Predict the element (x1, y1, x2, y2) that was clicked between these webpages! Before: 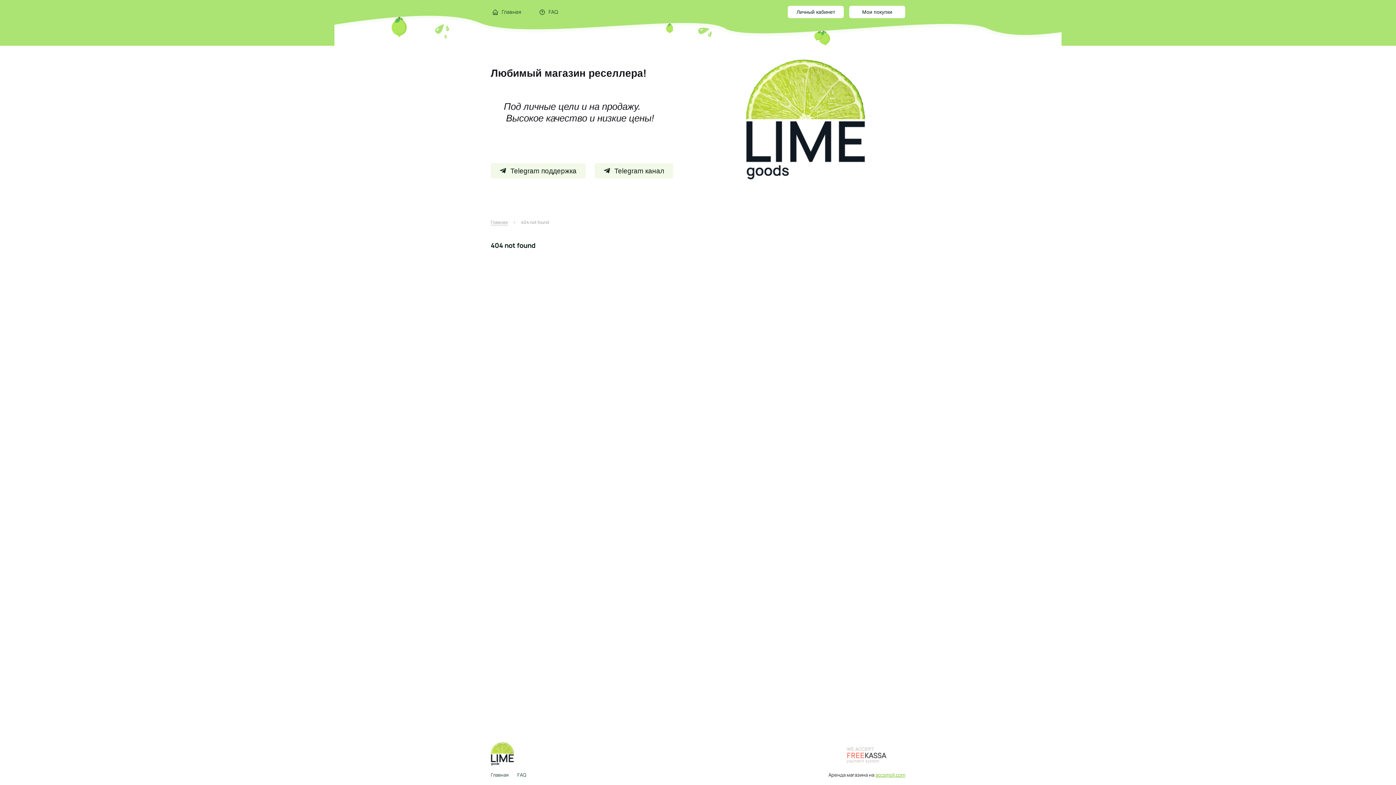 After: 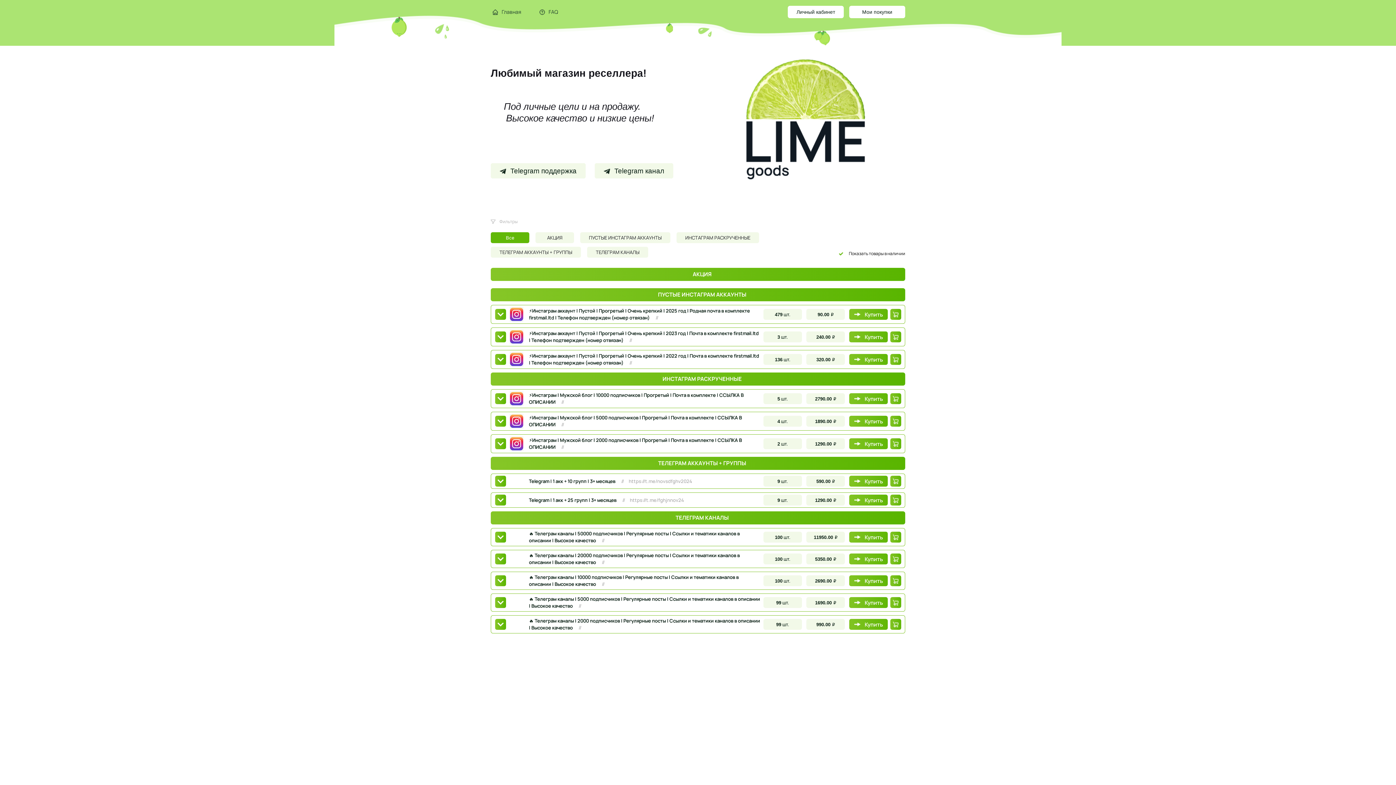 Action: bbox: (490, 742, 514, 749)